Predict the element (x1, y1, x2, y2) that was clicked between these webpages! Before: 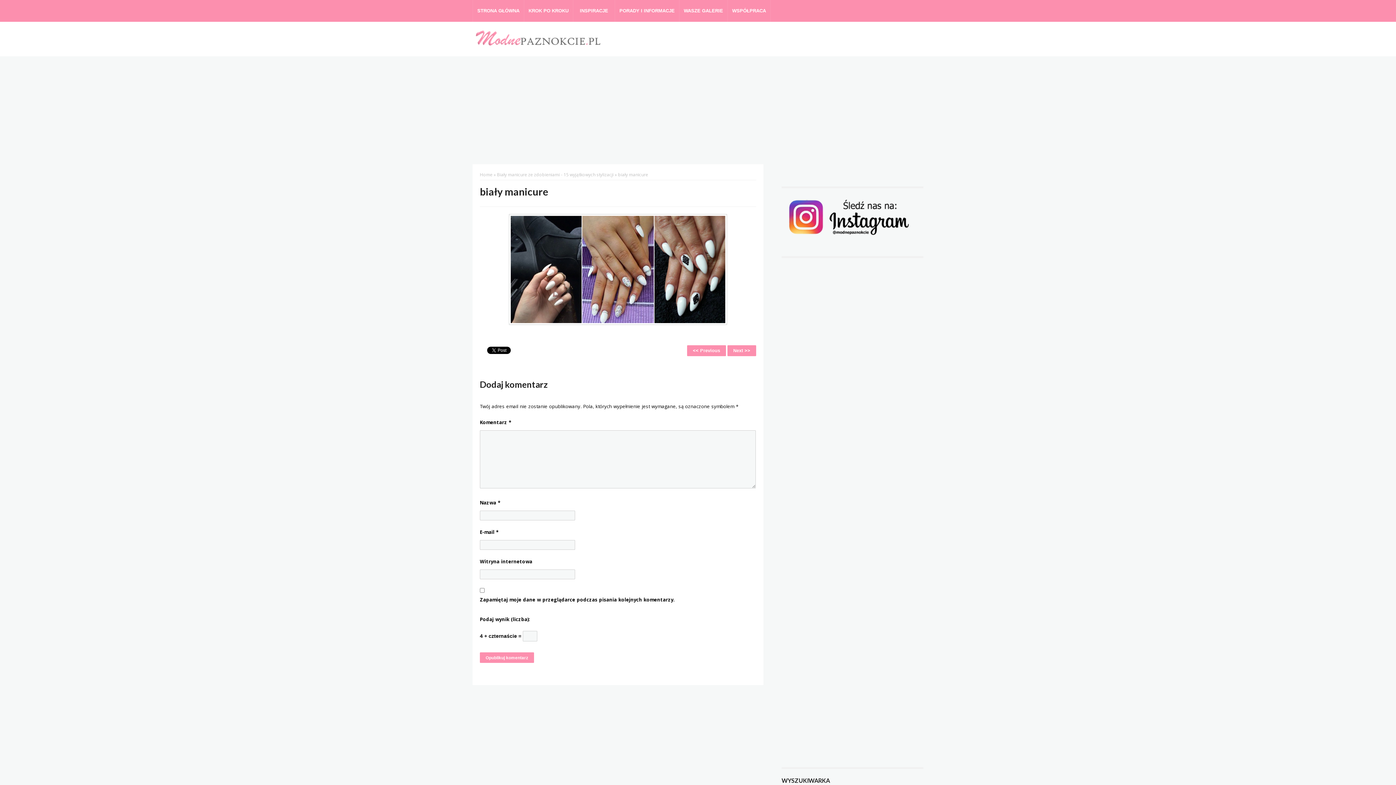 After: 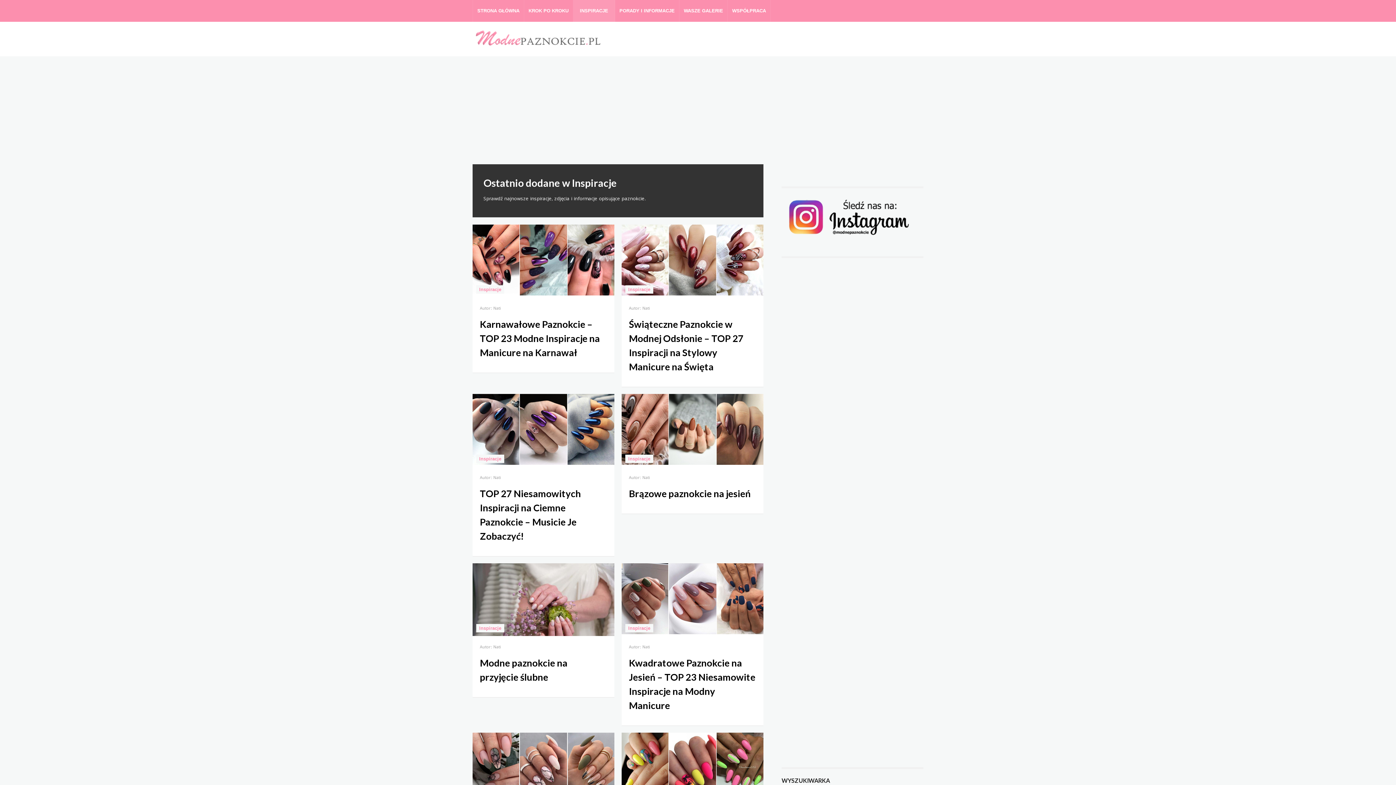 Action: label: INSPIRACJE bbox: (573, 0, 615, 21)